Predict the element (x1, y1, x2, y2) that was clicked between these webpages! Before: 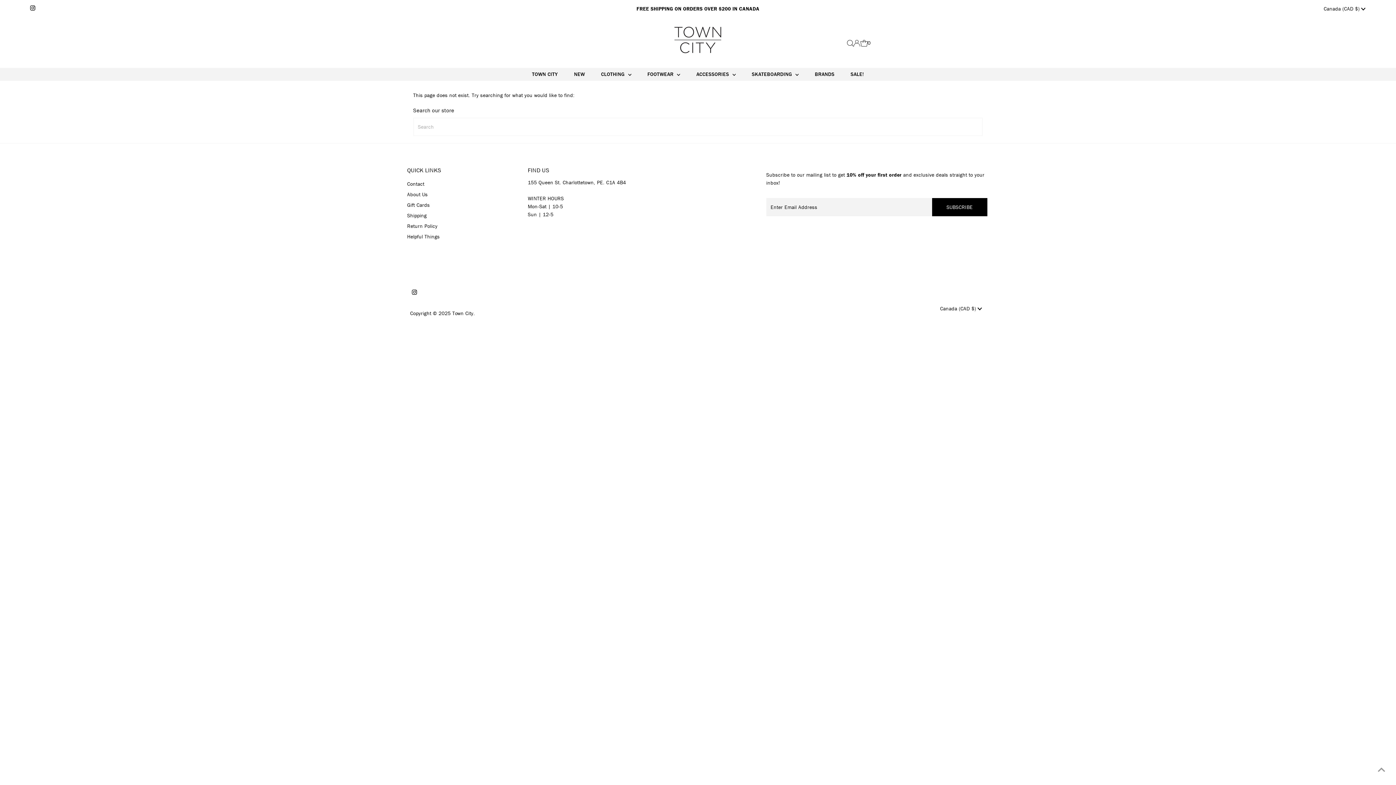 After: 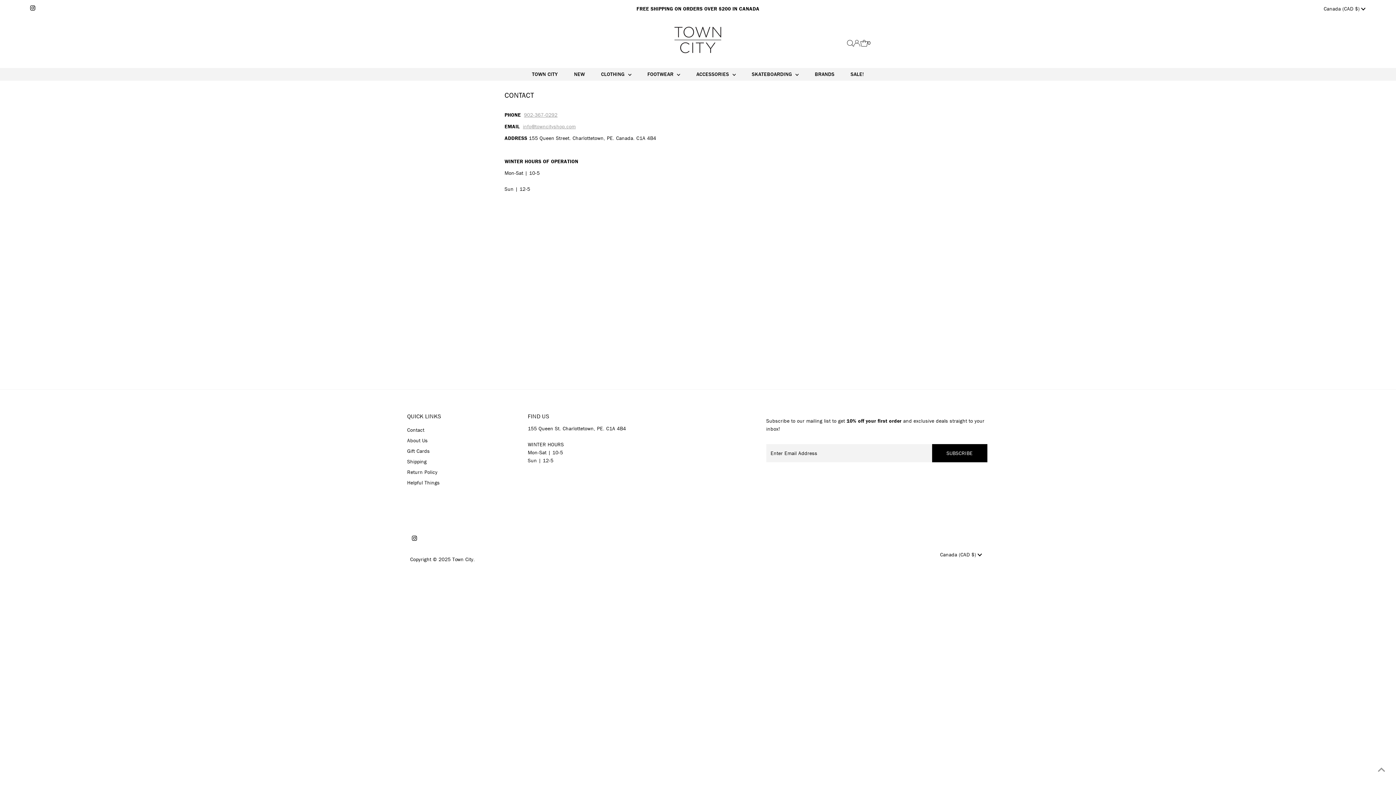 Action: label: Contact bbox: (407, 180, 424, 187)